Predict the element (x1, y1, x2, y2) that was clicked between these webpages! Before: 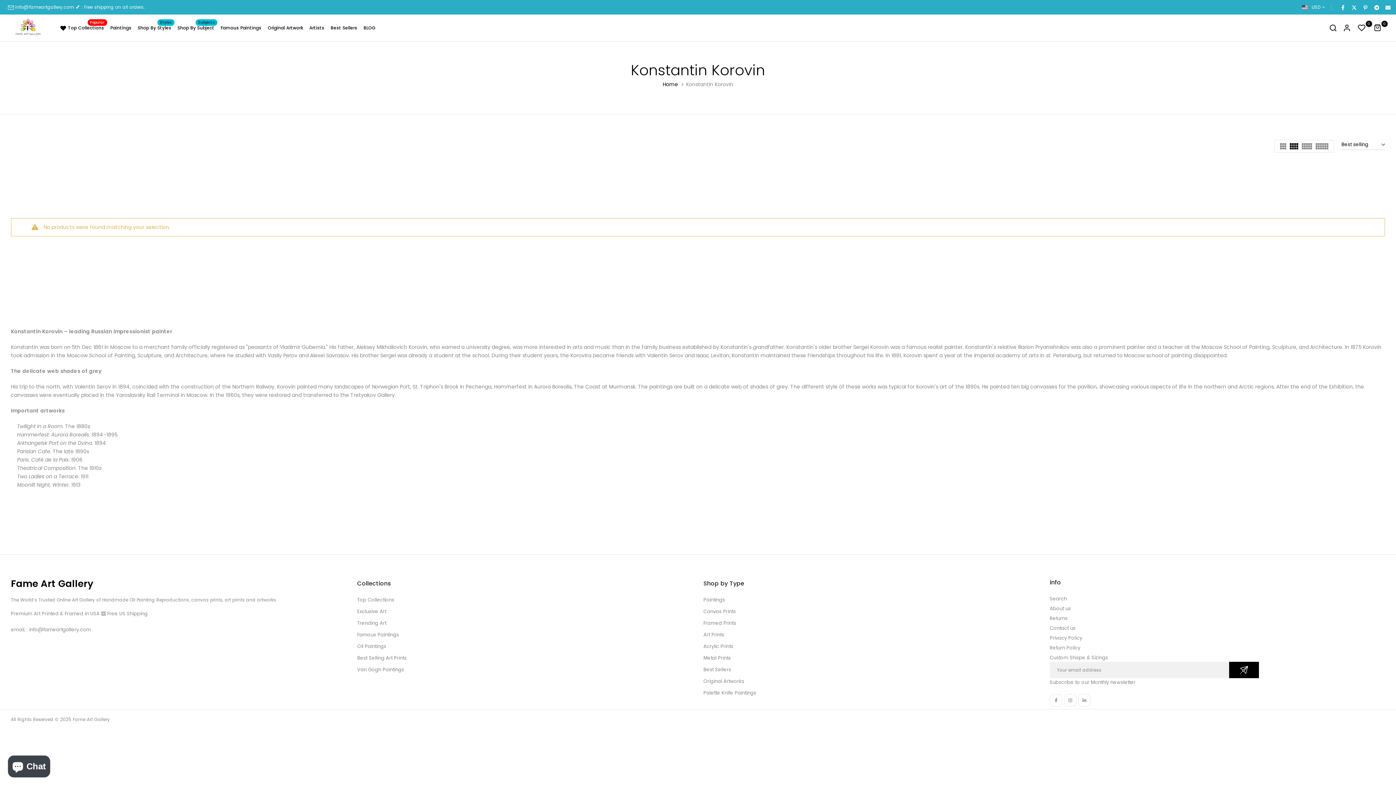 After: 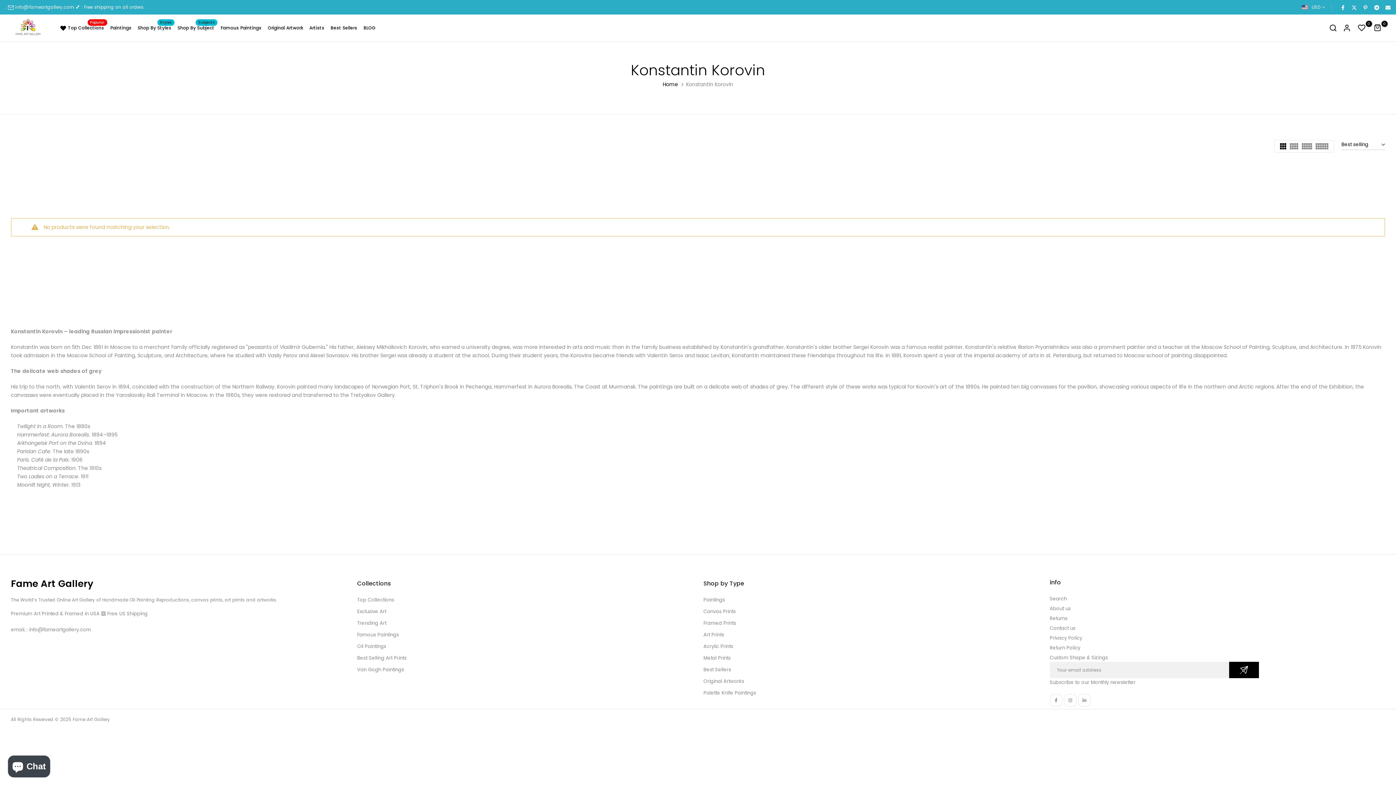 Action: bbox: (1278, 143, 1288, 149)